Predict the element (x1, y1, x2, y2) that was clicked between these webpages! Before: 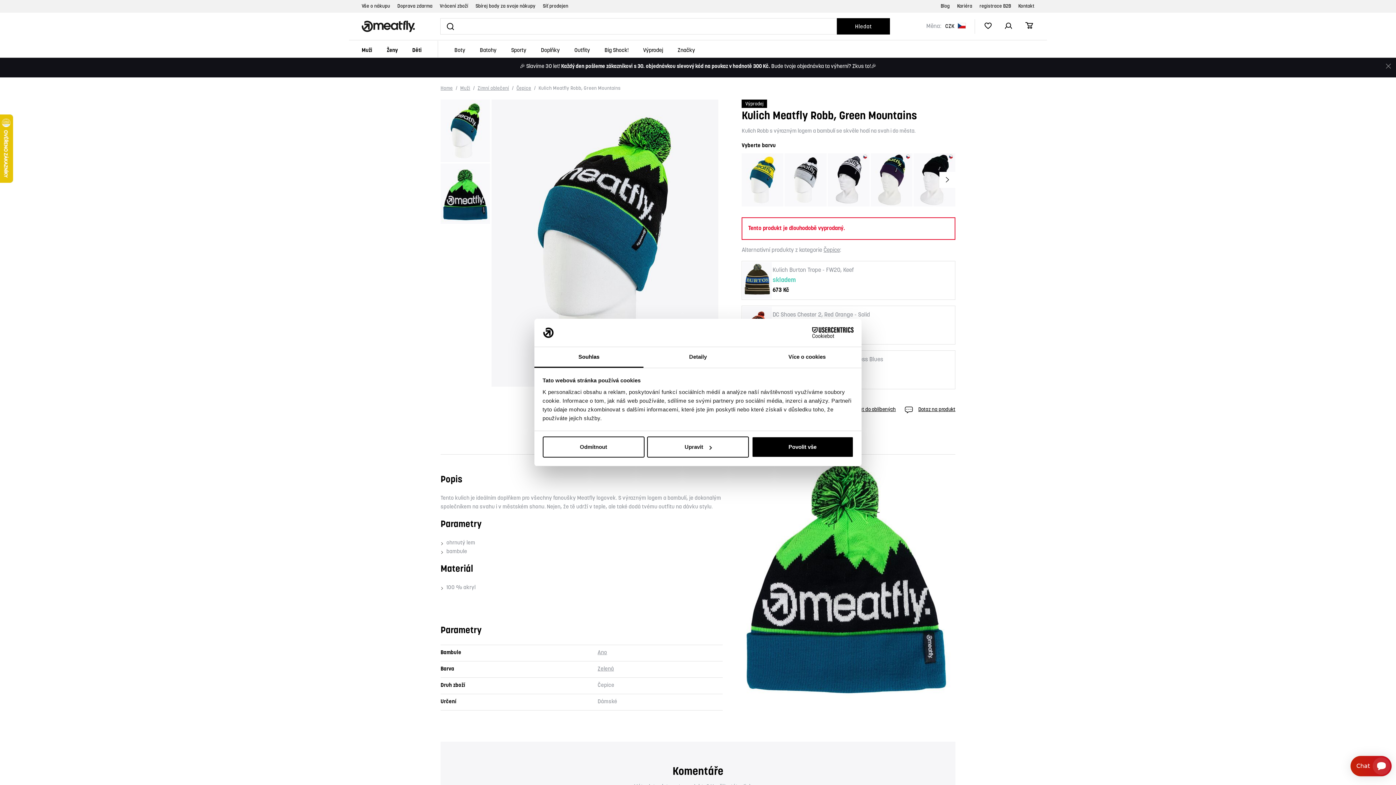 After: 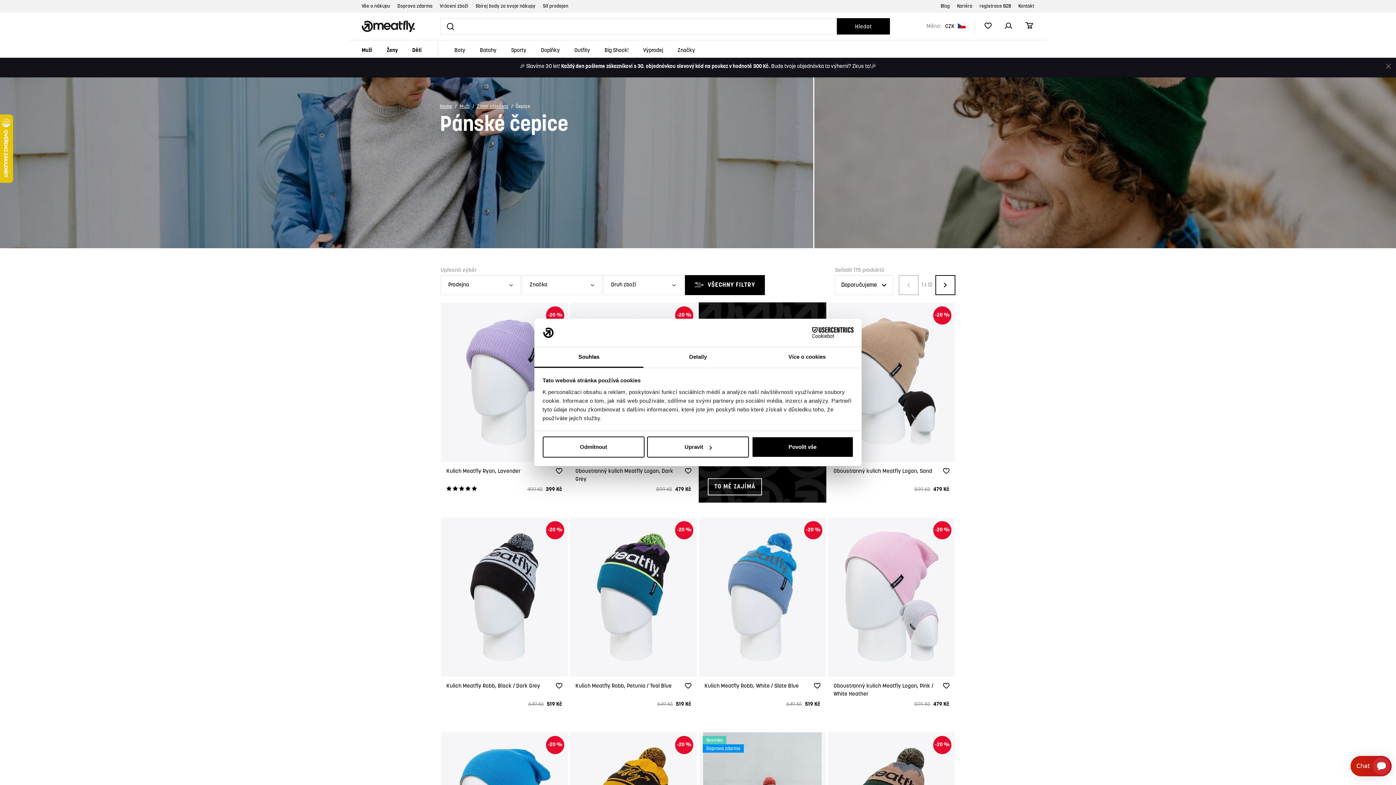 Action: bbox: (516, 86, 531, 90) label: Čepice